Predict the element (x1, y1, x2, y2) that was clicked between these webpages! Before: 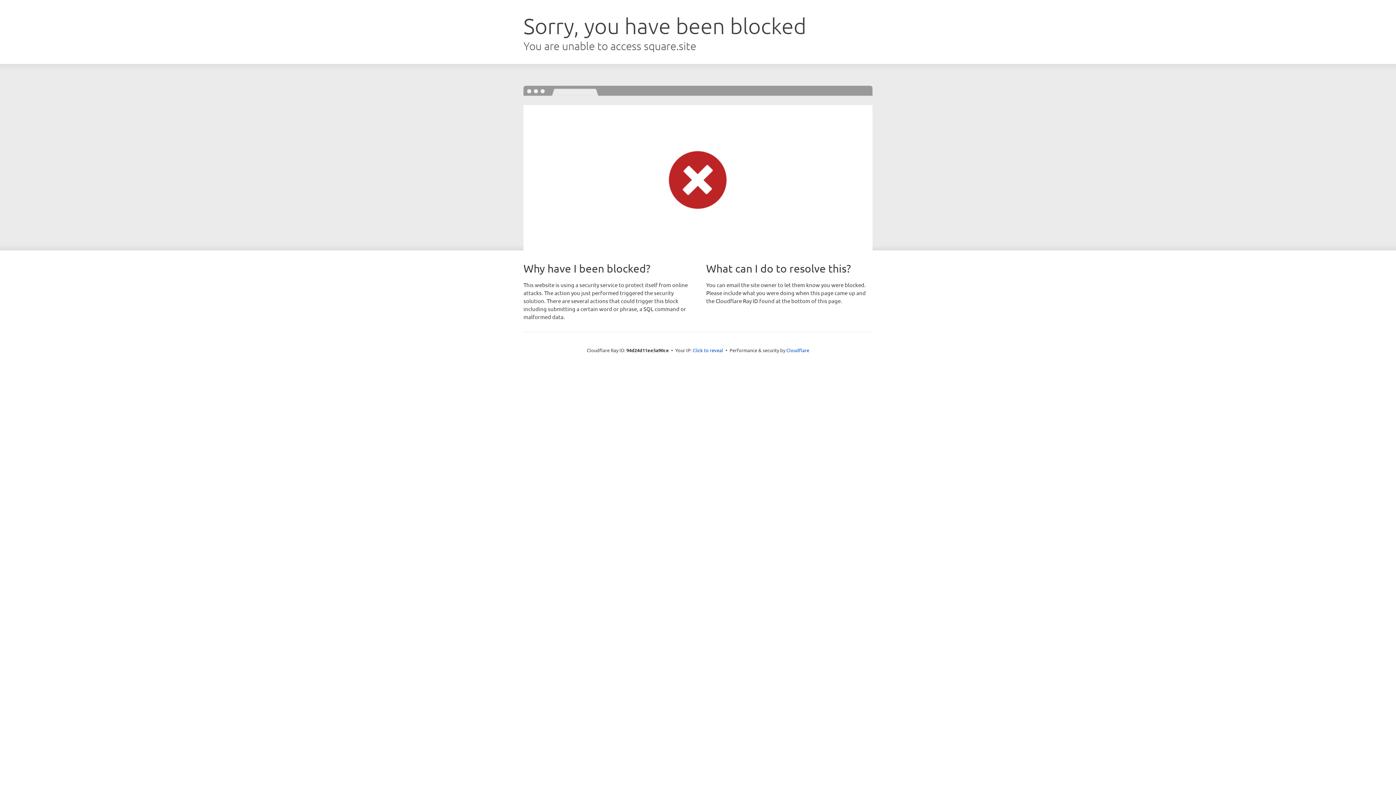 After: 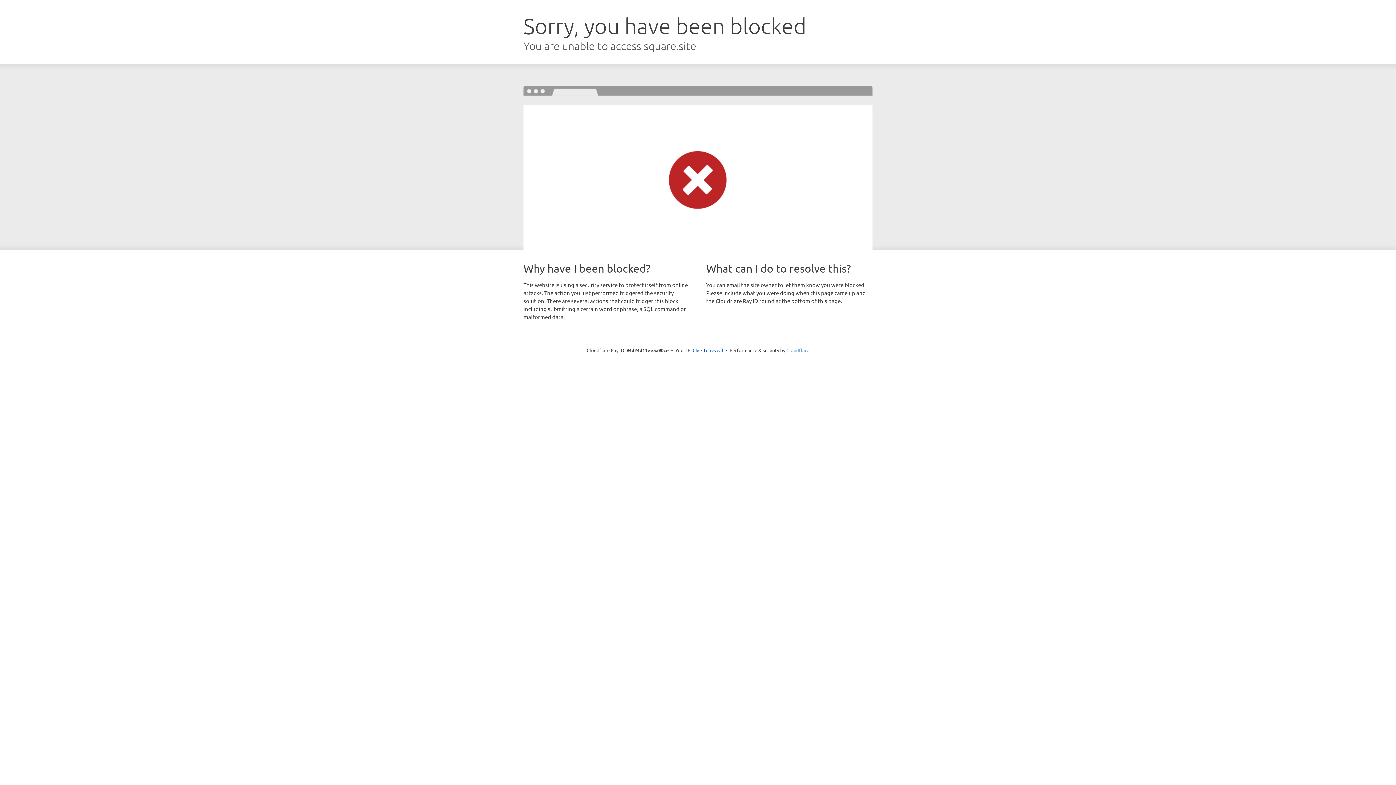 Action: bbox: (786, 347, 809, 353) label: Cloudflare